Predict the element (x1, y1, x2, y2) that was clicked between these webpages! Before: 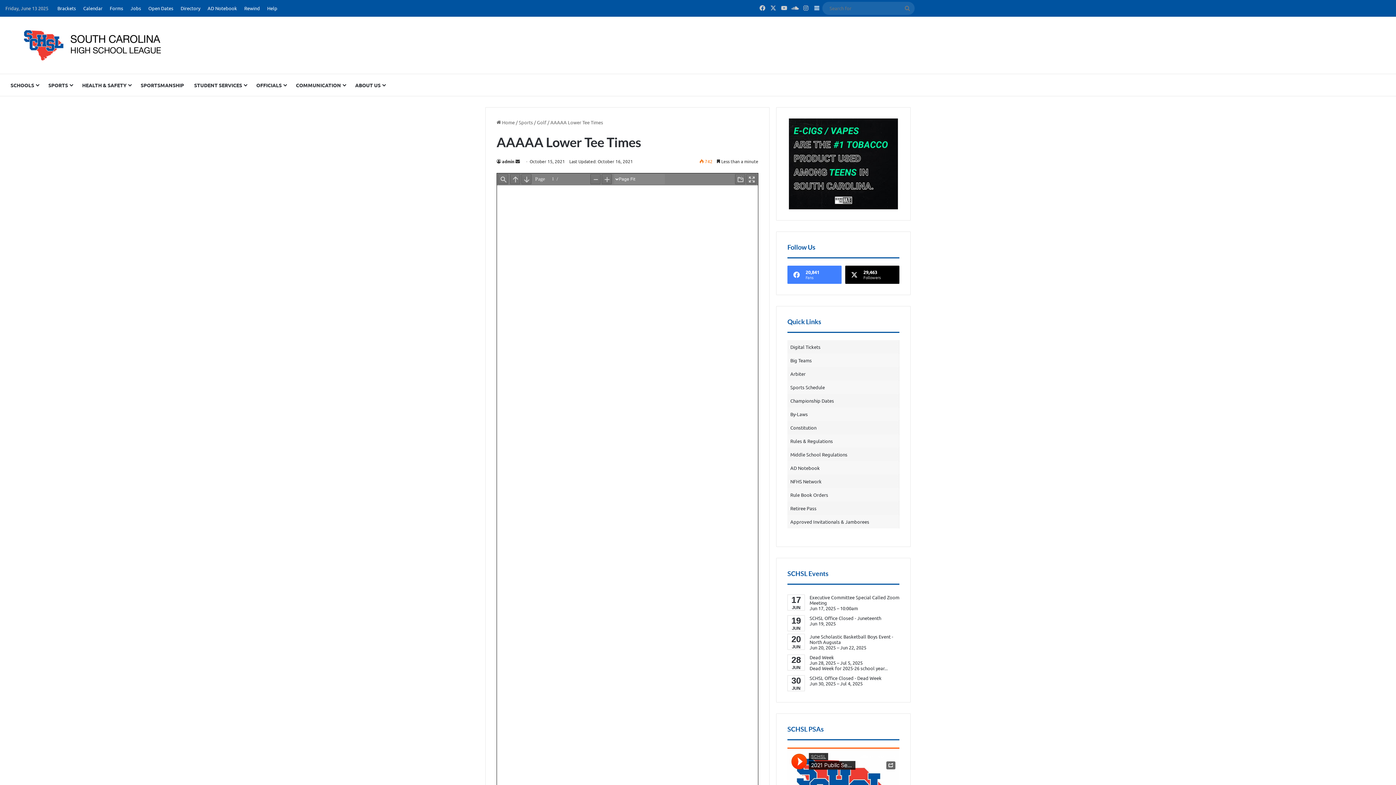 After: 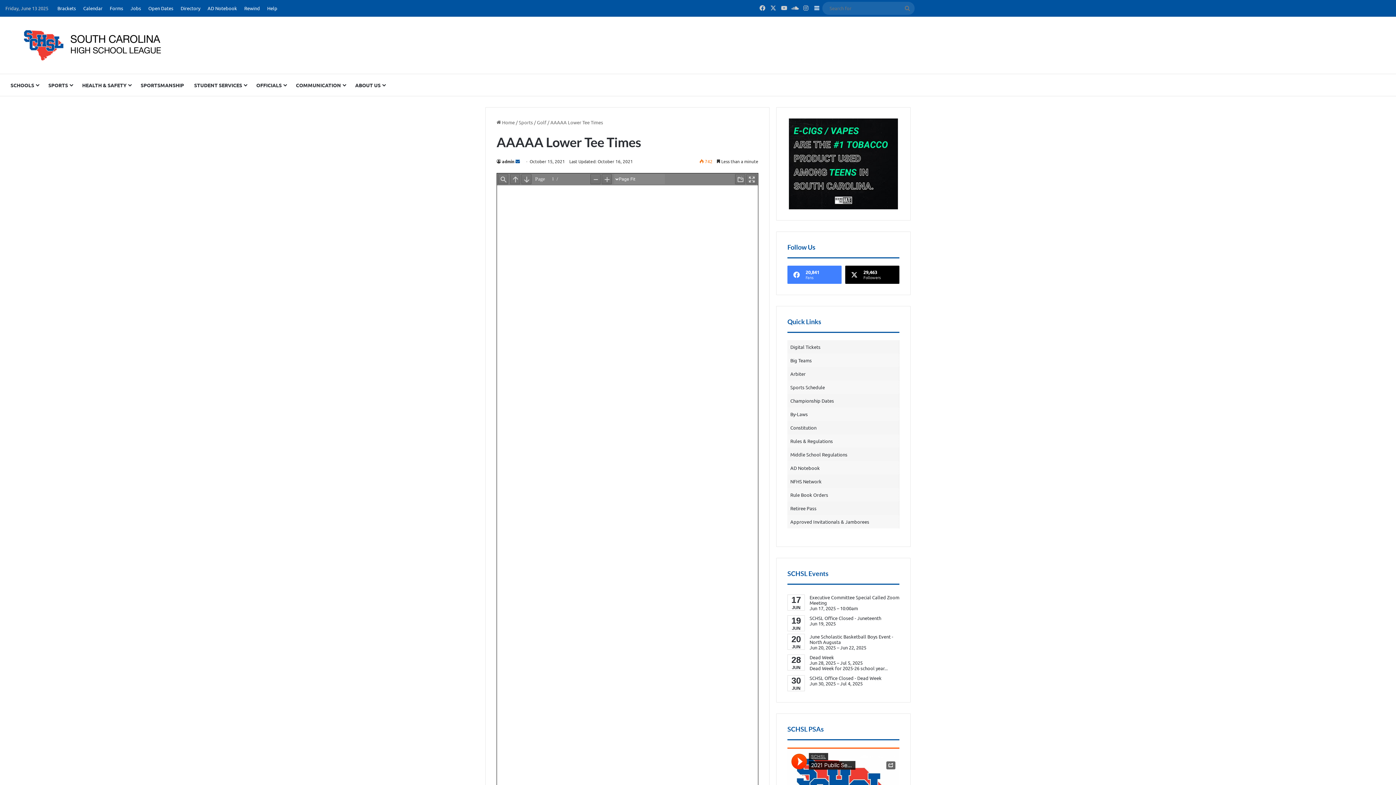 Action: label: Send an email bbox: (515, 158, 520, 164)